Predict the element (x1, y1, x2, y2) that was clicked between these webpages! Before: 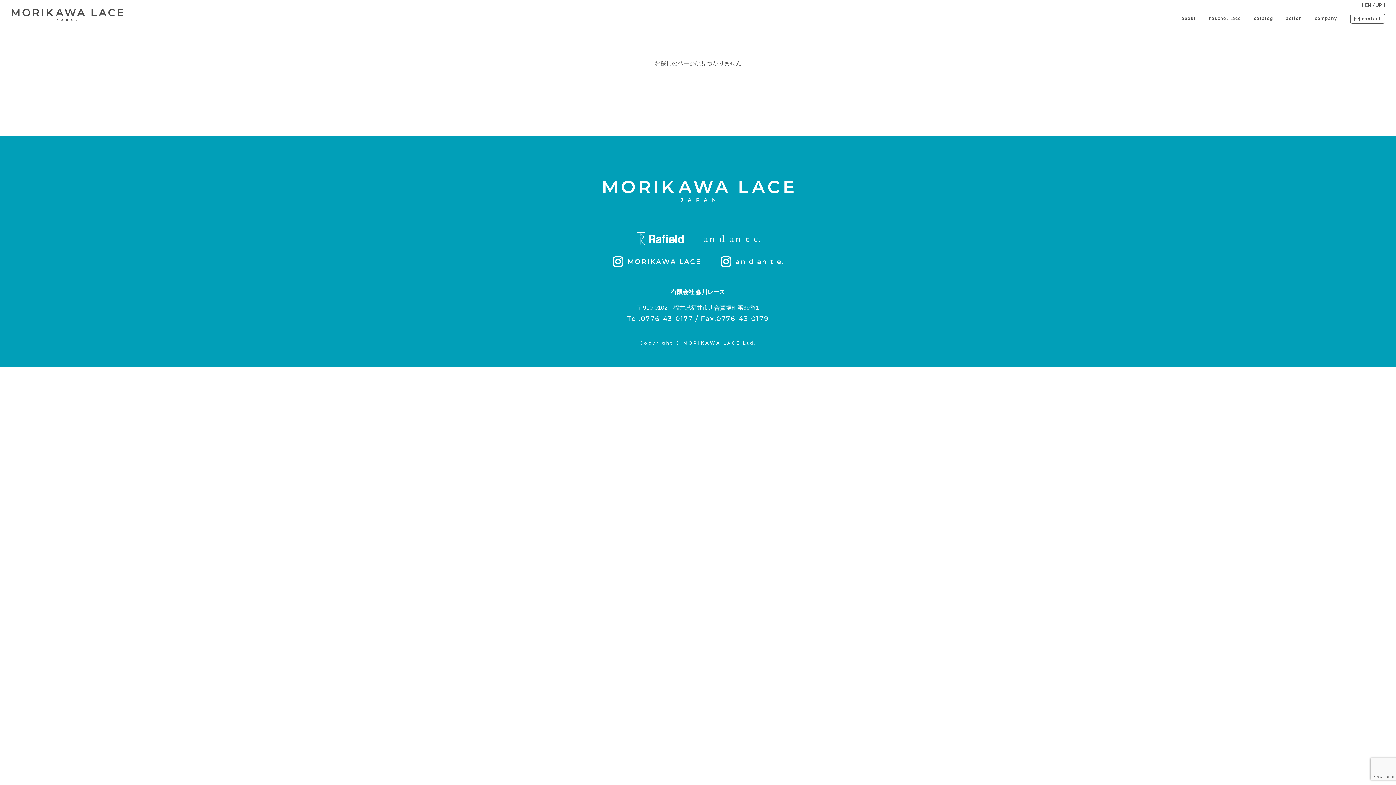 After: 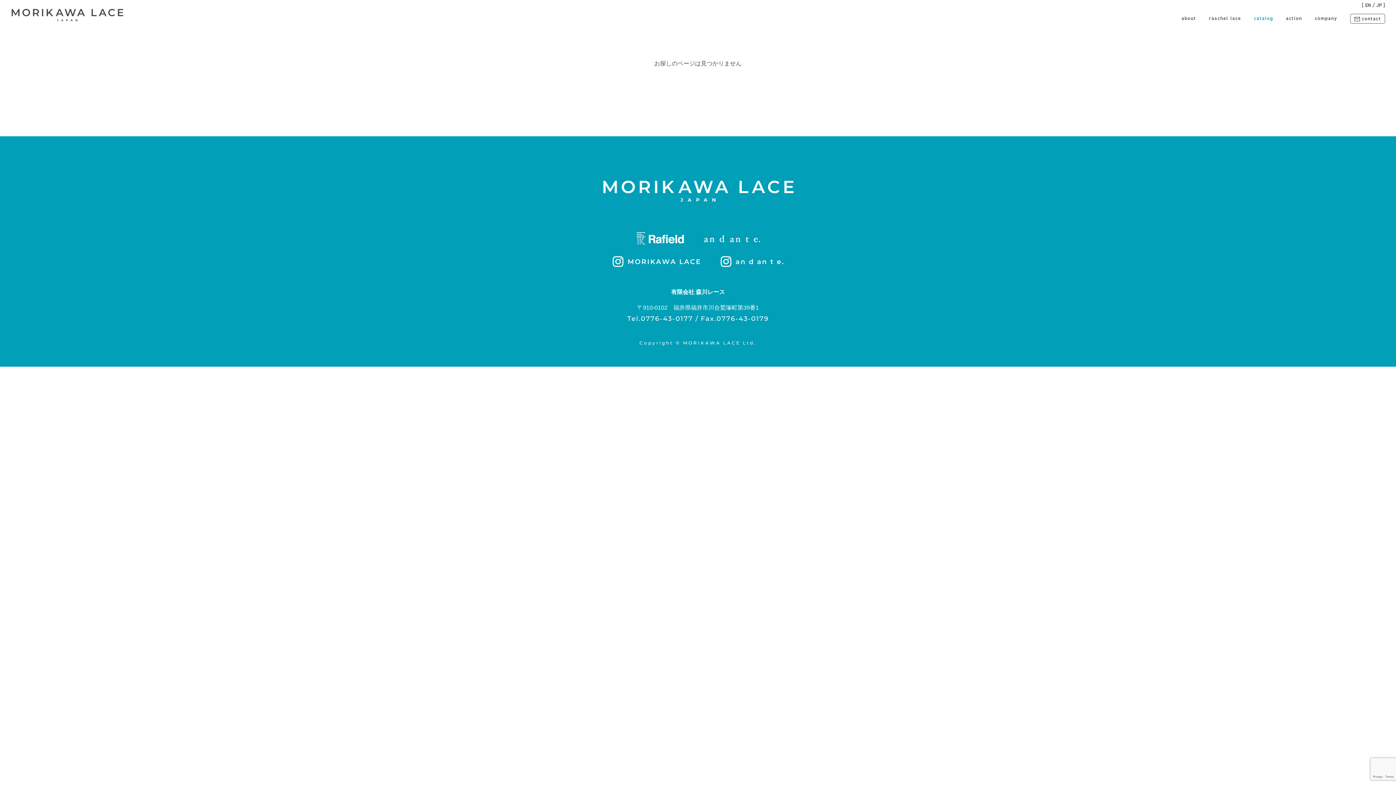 Action: label: catalog bbox: (1254, 13, 1273, 23)